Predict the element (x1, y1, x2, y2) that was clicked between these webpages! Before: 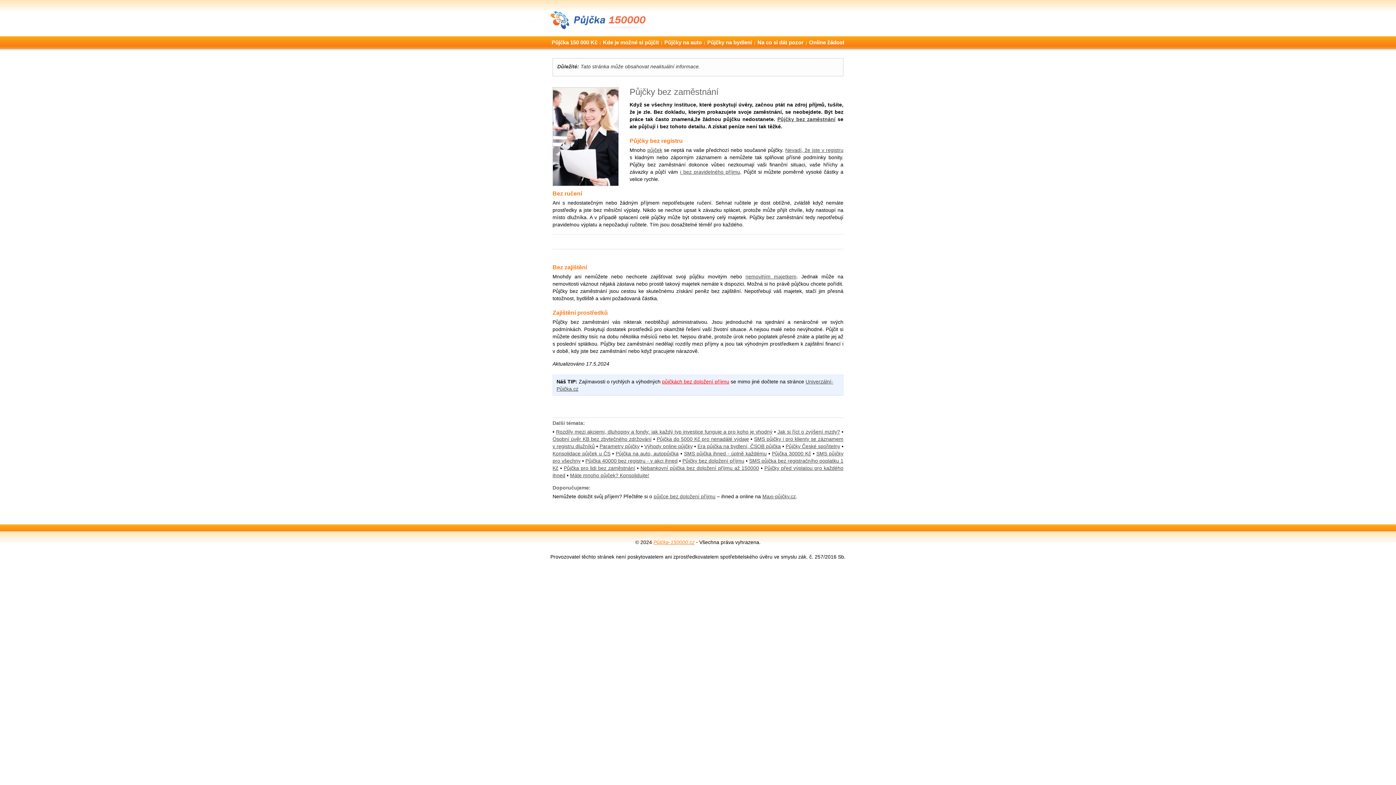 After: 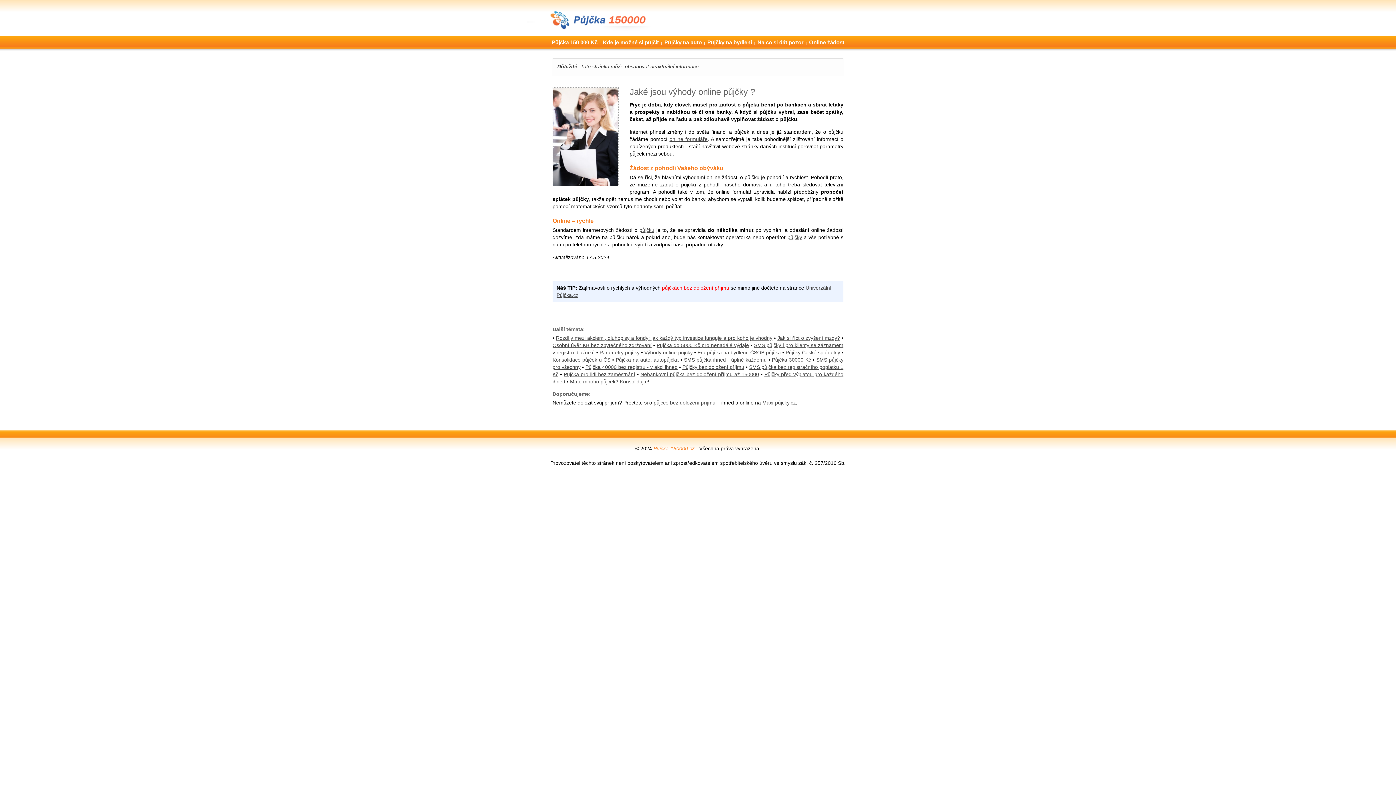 Action: label: Výhody online půjčky bbox: (644, 443, 692, 449)